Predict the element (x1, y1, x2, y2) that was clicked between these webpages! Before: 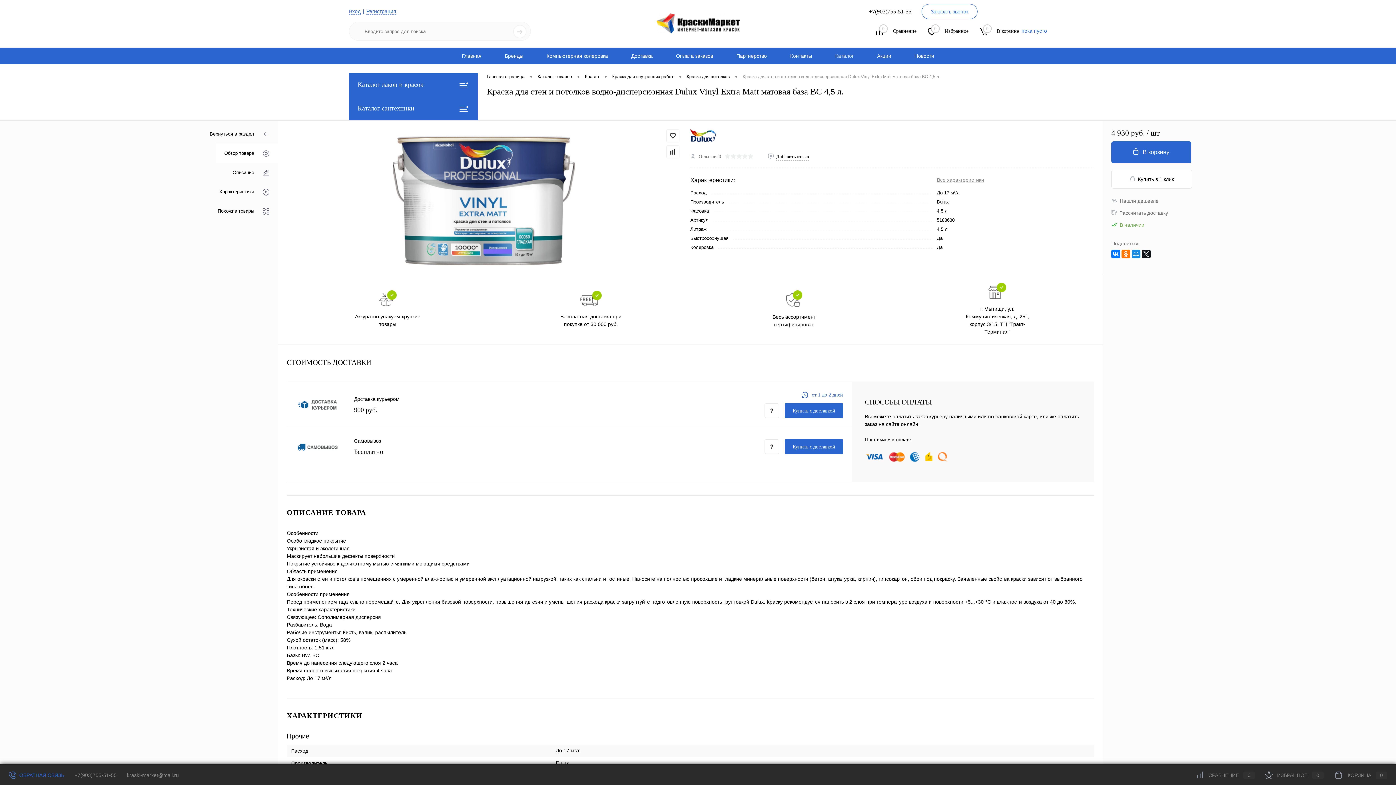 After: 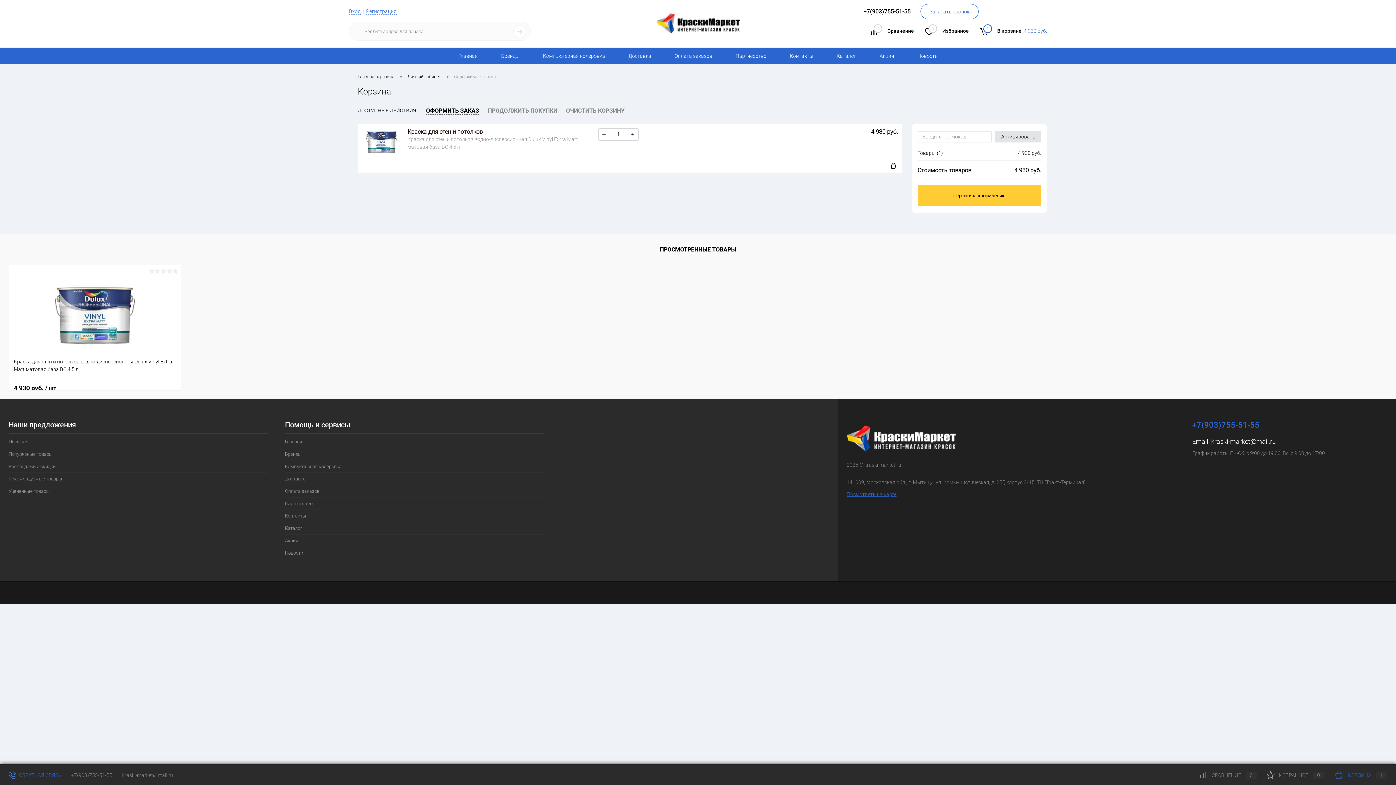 Action: label: Купить c доставкой bbox: (785, 403, 843, 418)